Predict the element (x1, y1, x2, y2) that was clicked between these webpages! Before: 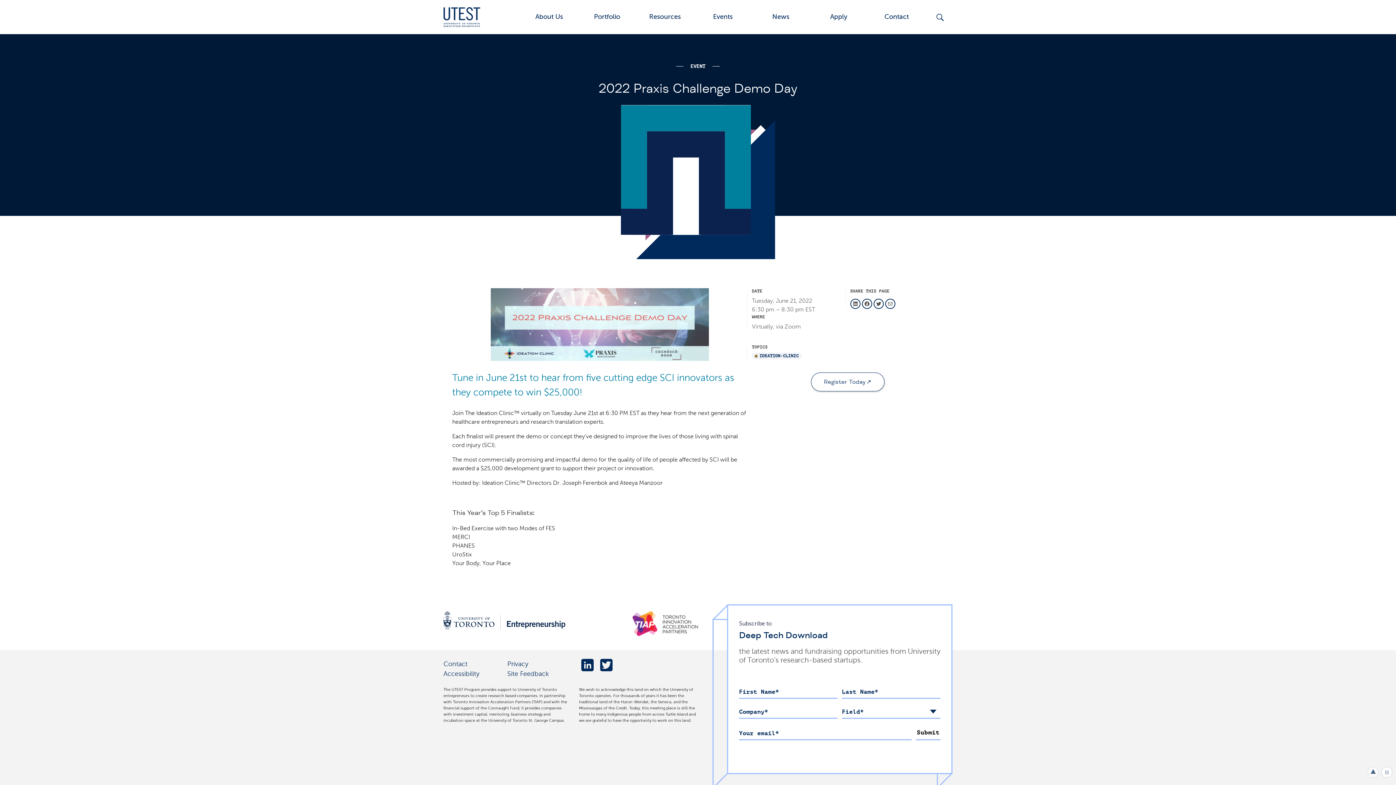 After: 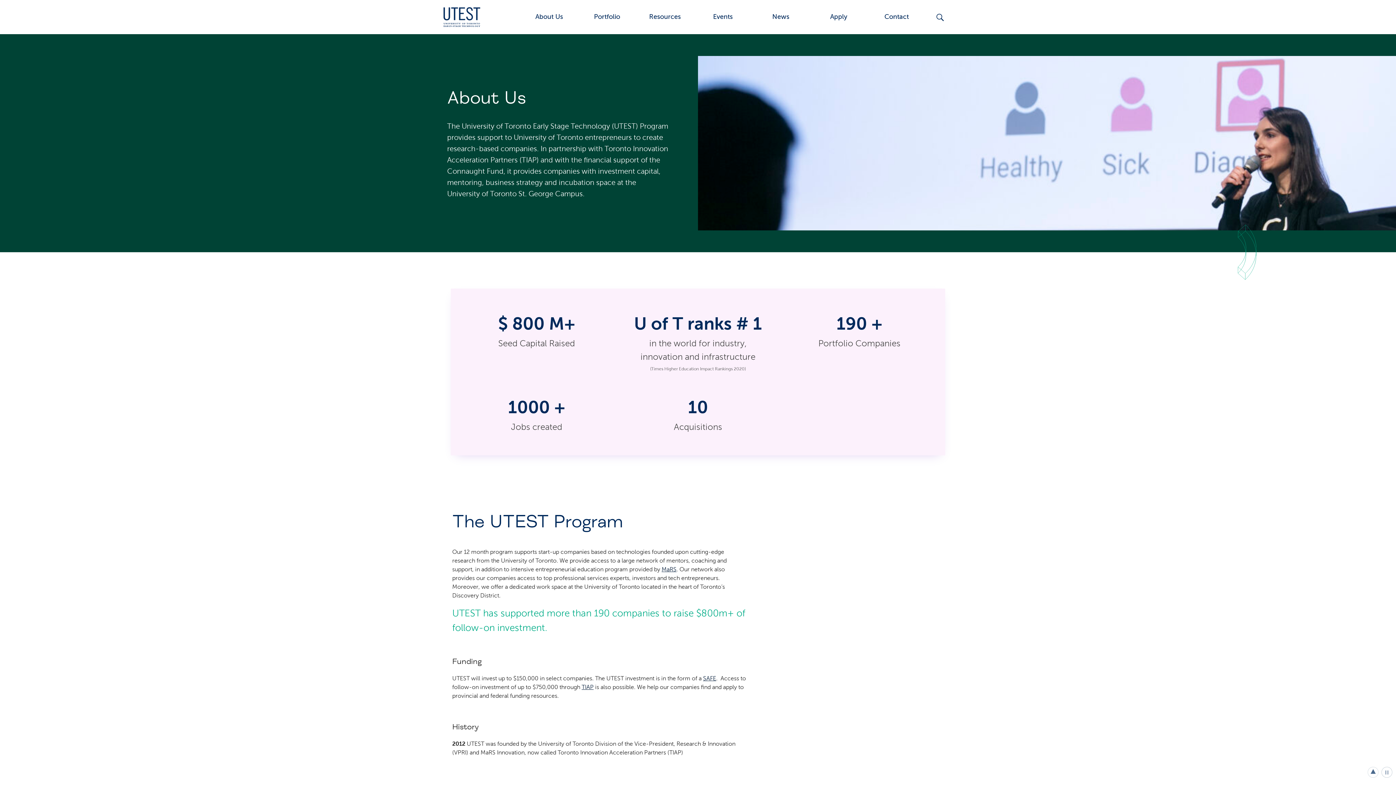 Action: bbox: (520, 7, 578, 26) label: About Us